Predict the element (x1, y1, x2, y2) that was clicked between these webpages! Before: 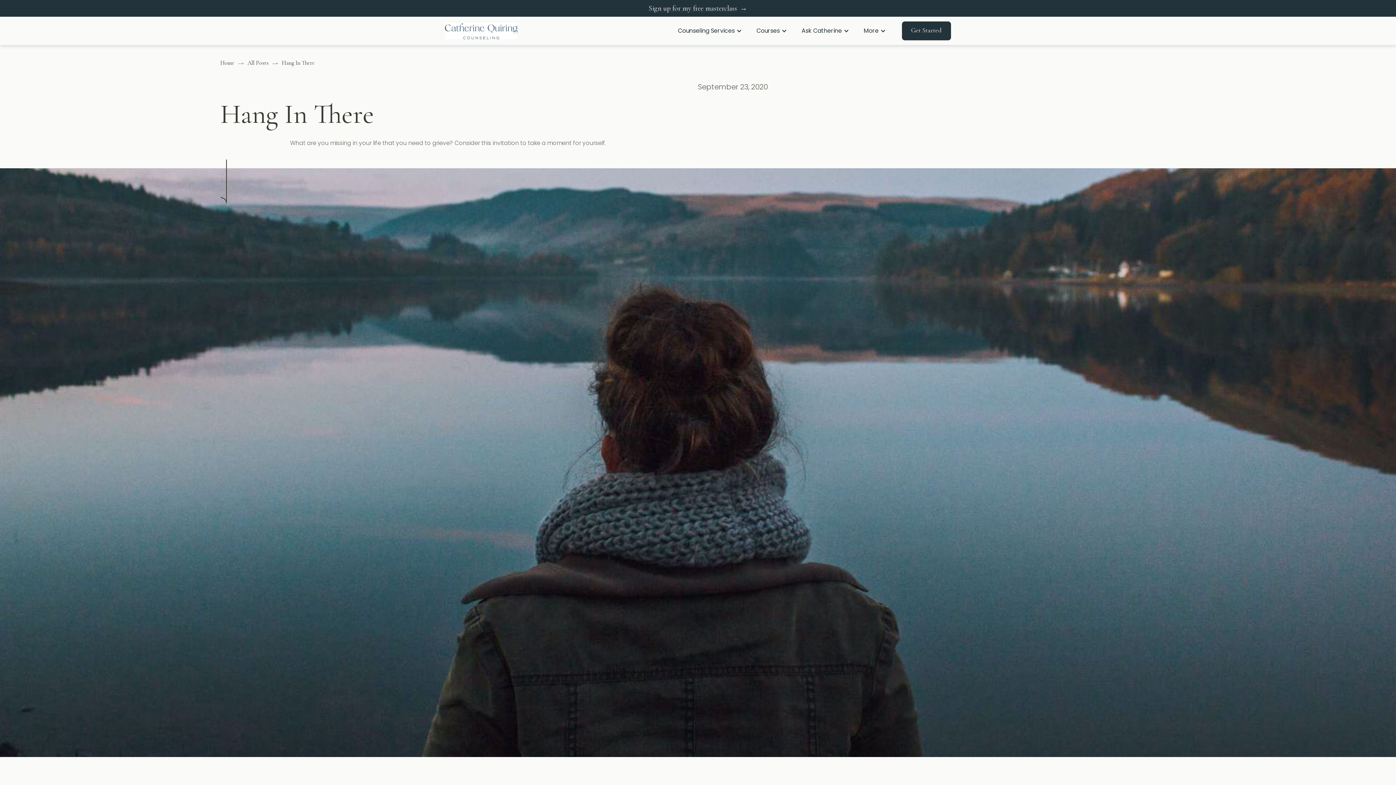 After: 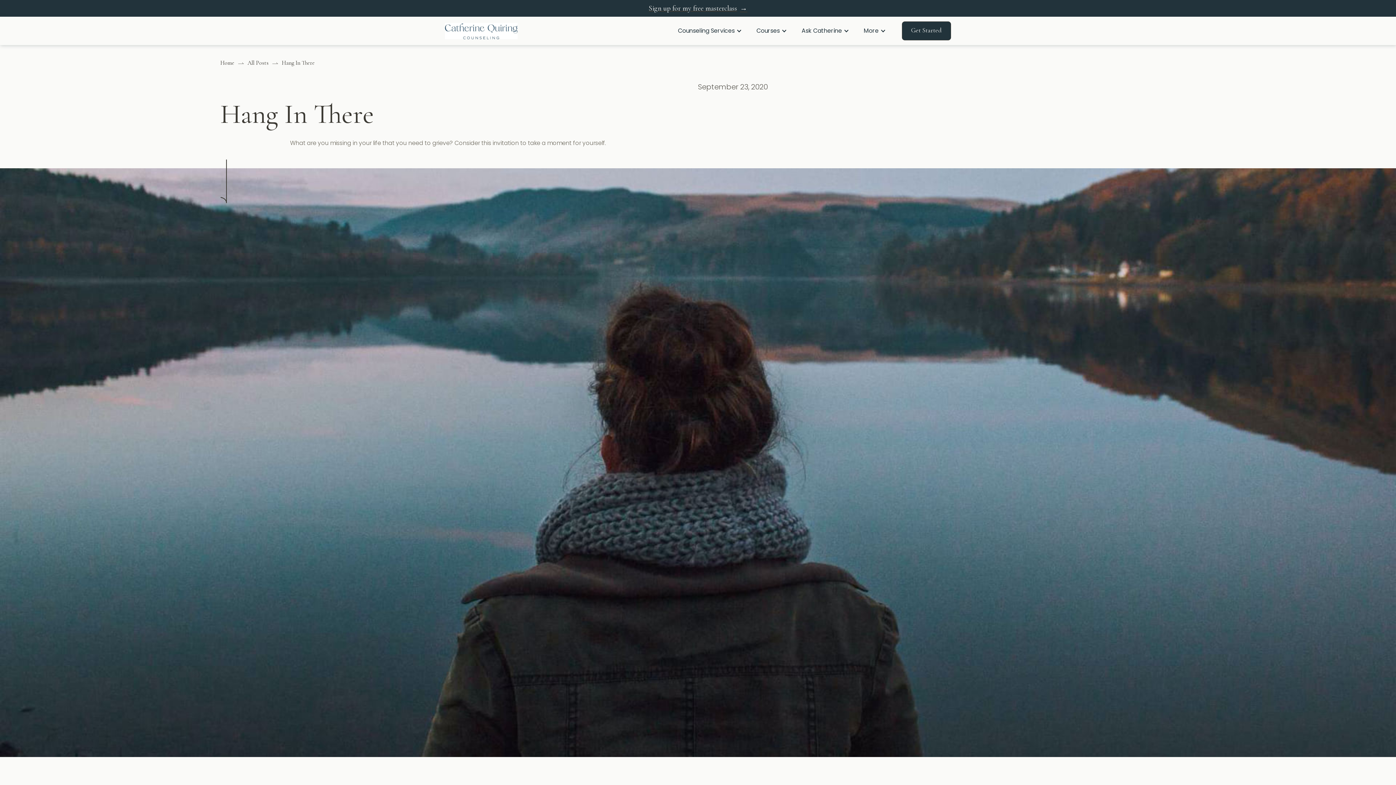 Action: bbox: (247, 59, 268, 66) label: All Posts